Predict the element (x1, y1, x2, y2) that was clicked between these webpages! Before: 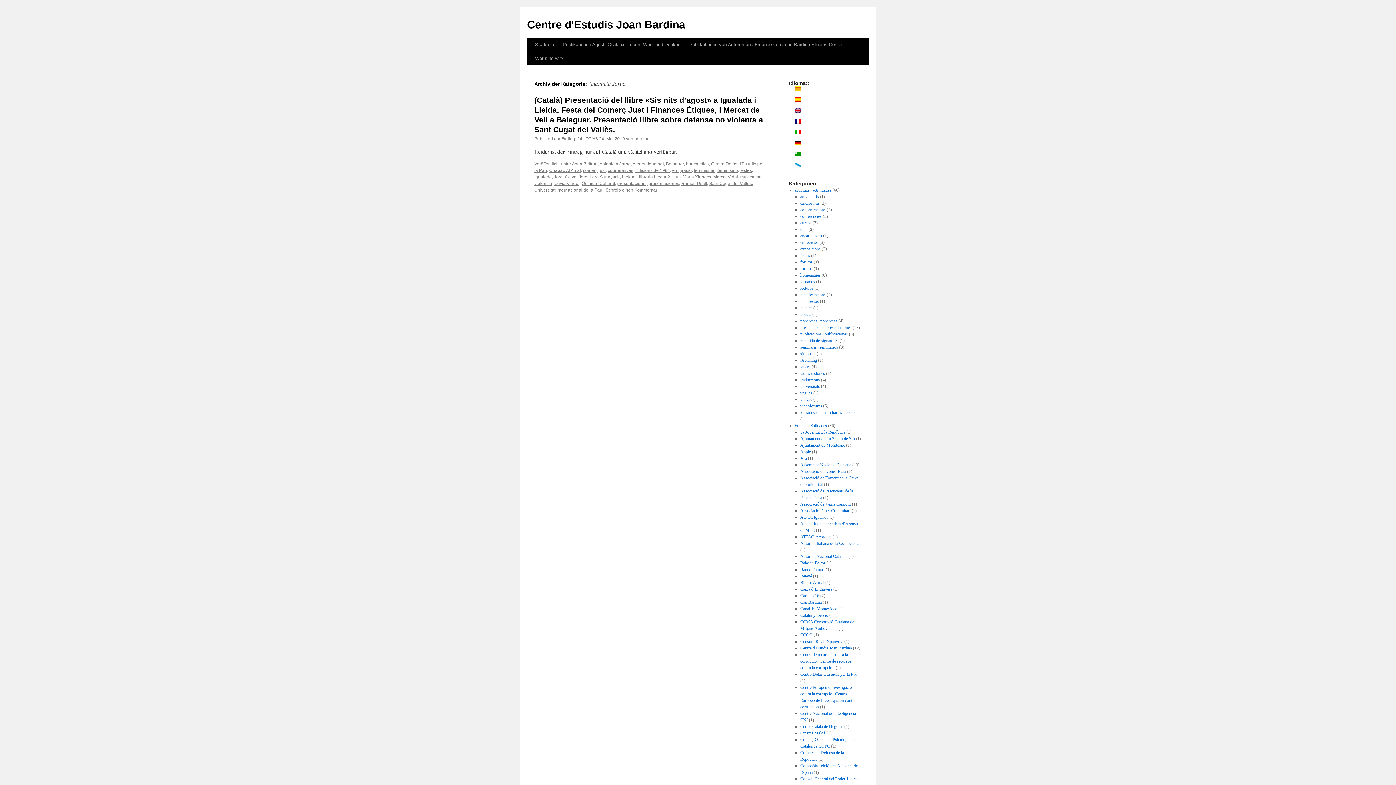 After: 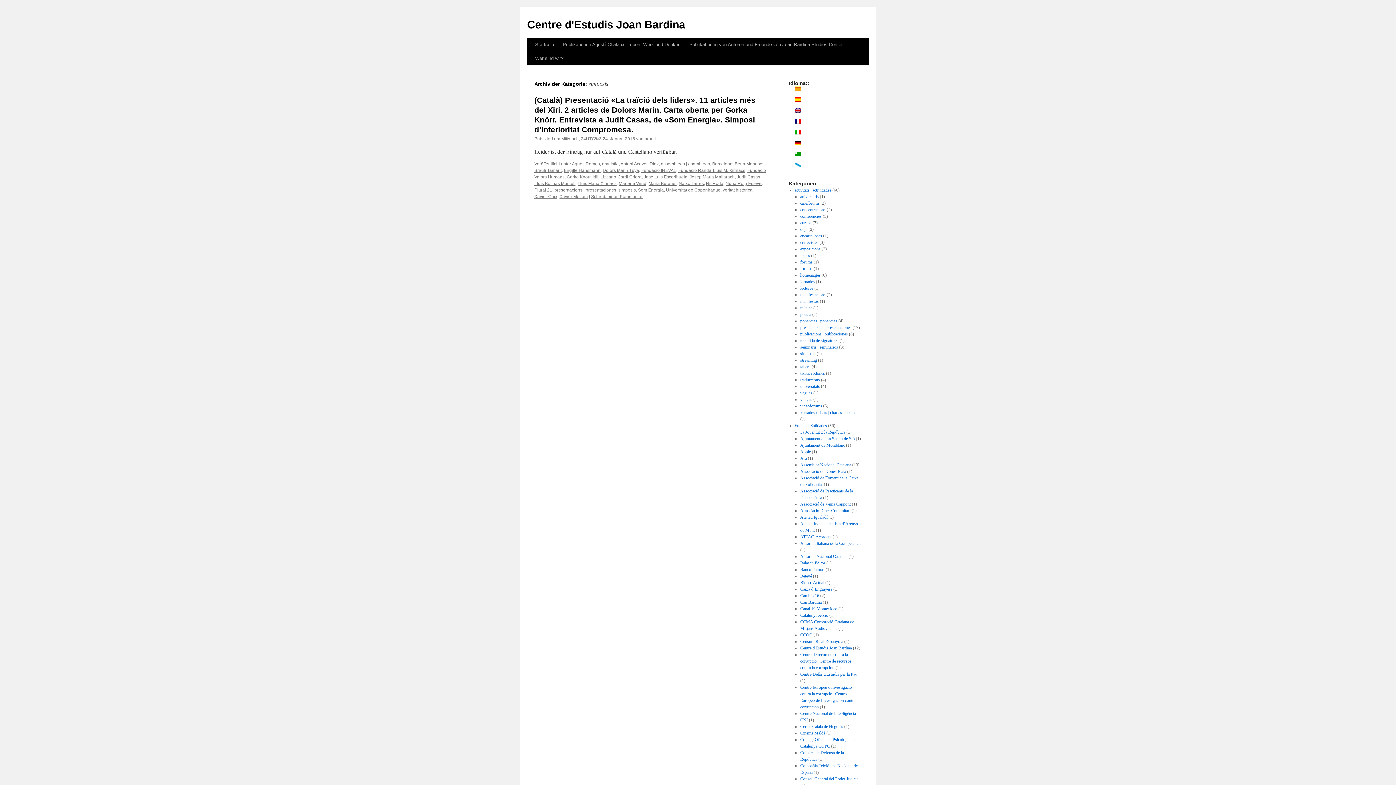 Action: label: simposis bbox: (800, 351, 815, 356)